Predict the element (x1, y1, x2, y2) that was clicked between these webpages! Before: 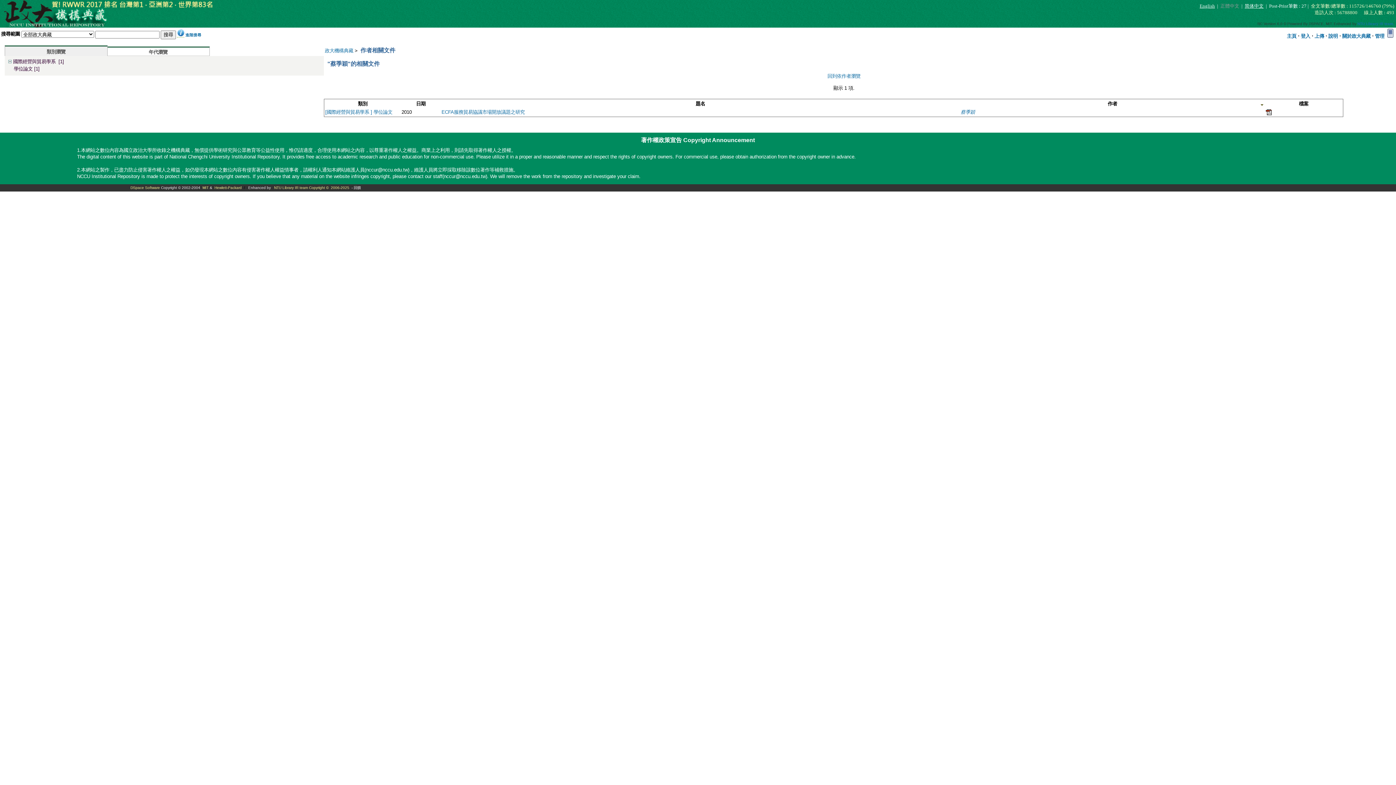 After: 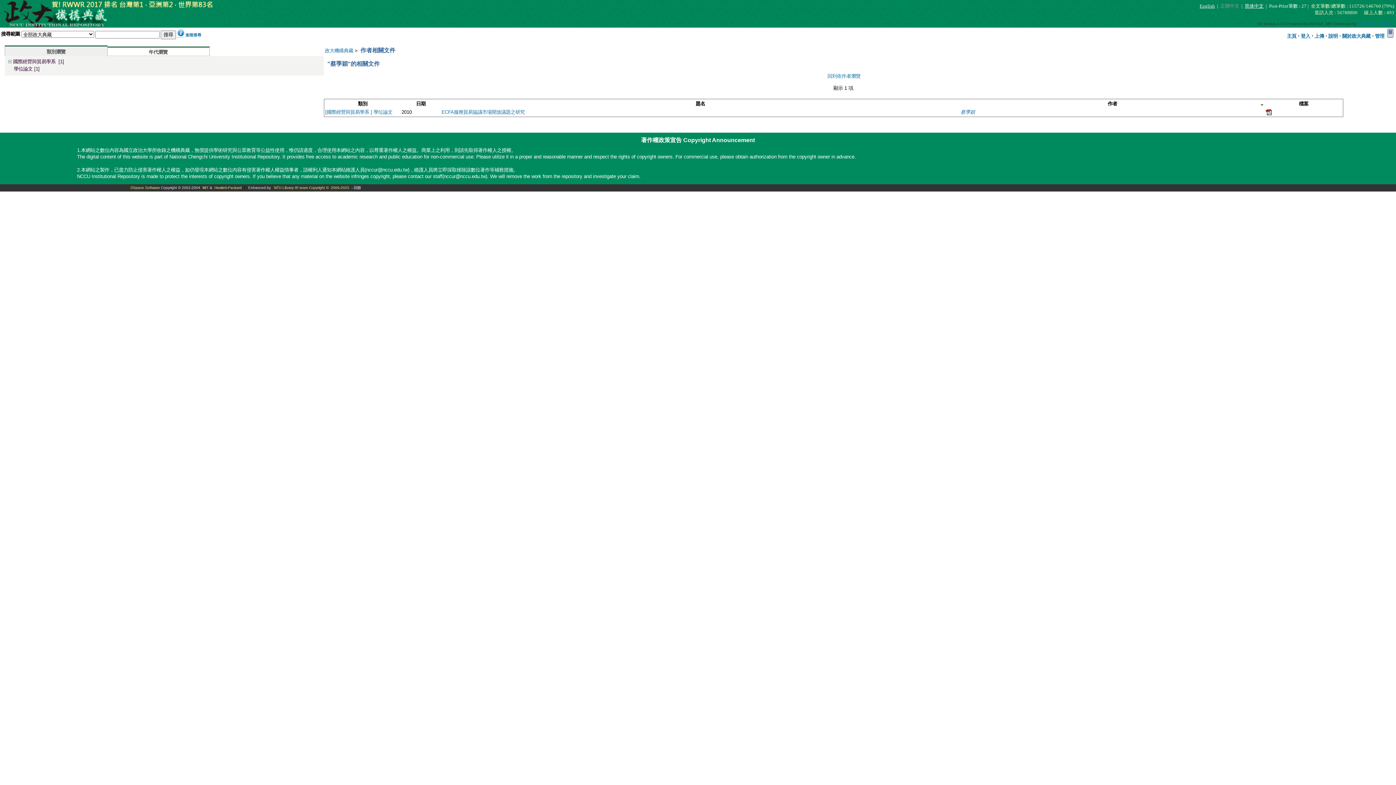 Action: label: nccur@nccu.edu.tw bbox: (444, 173, 485, 179)